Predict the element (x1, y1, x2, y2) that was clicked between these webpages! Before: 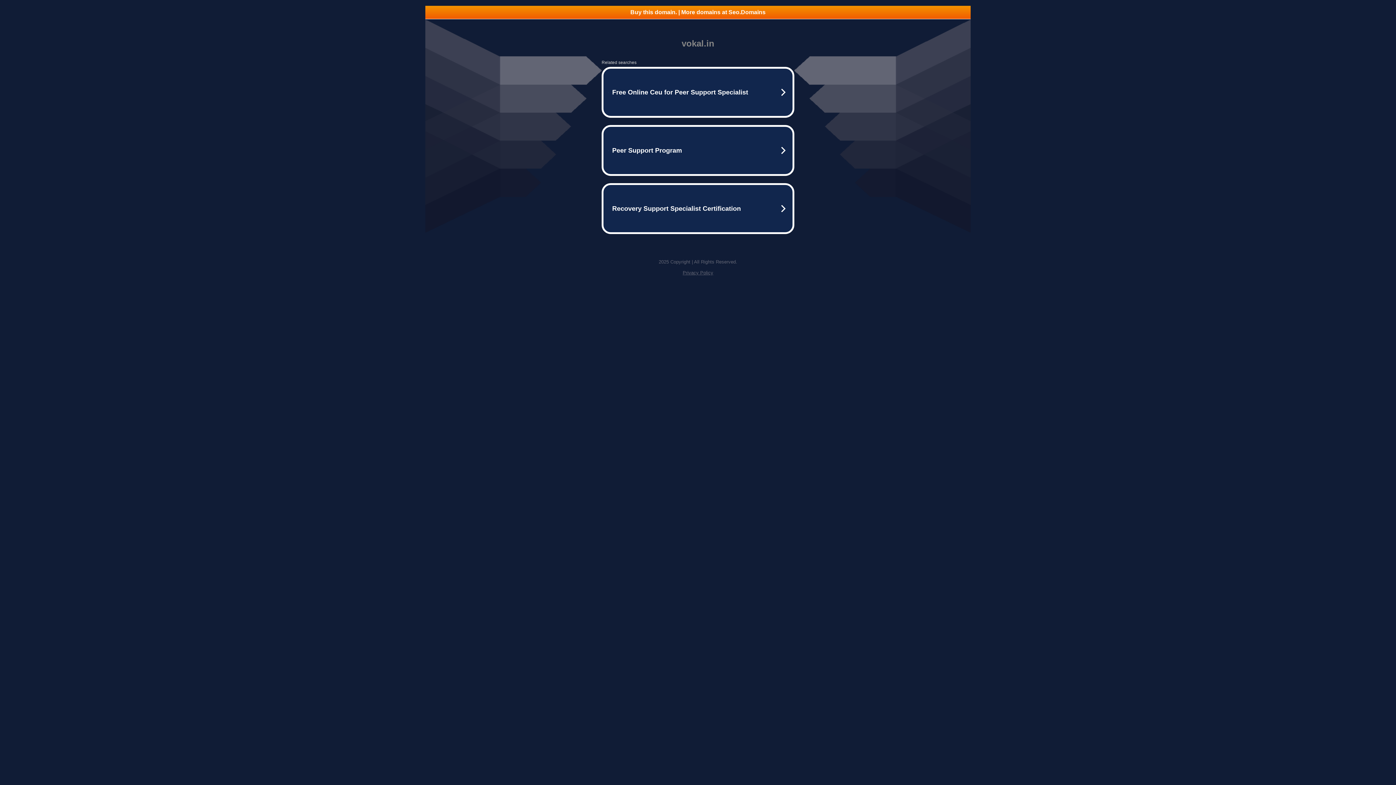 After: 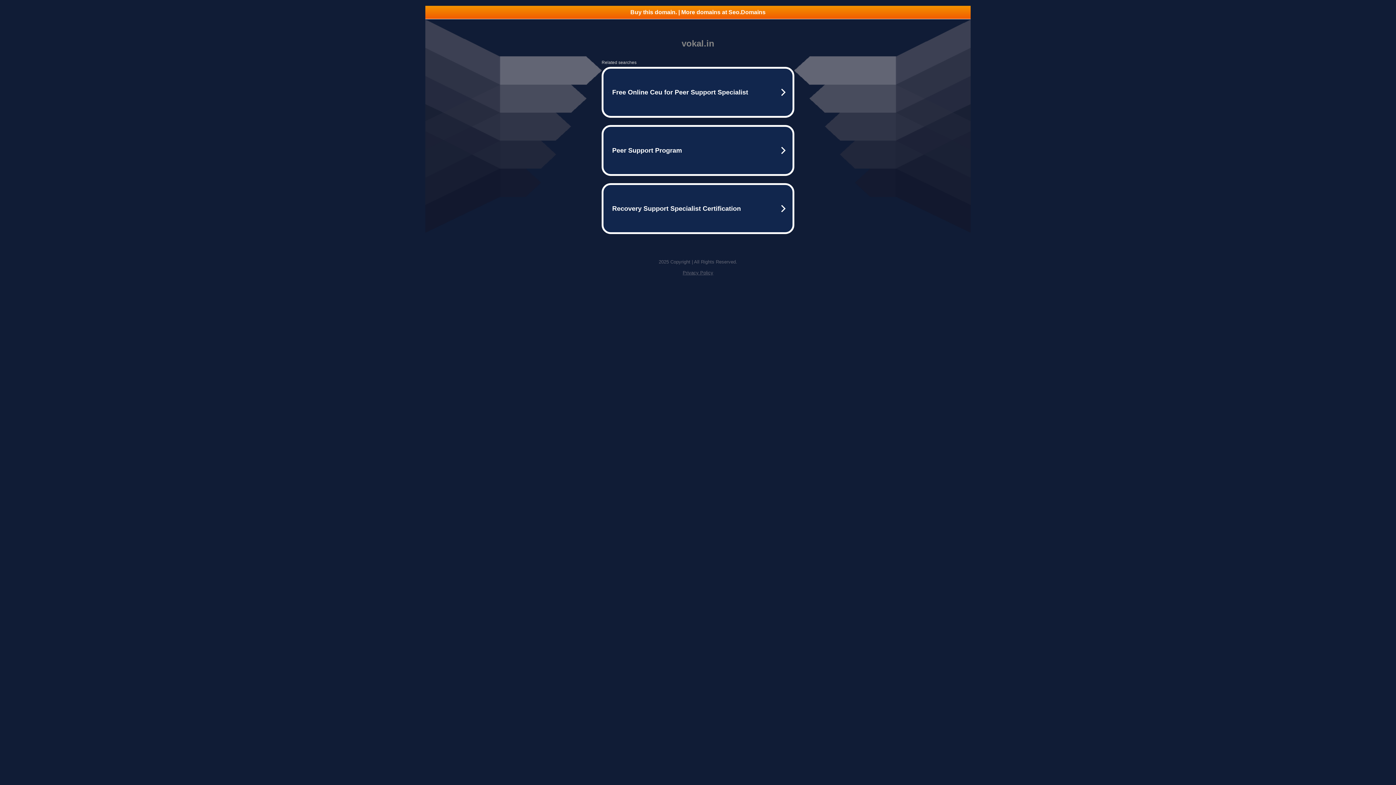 Action: label: Privacy Policy bbox: (682, 270, 713, 275)